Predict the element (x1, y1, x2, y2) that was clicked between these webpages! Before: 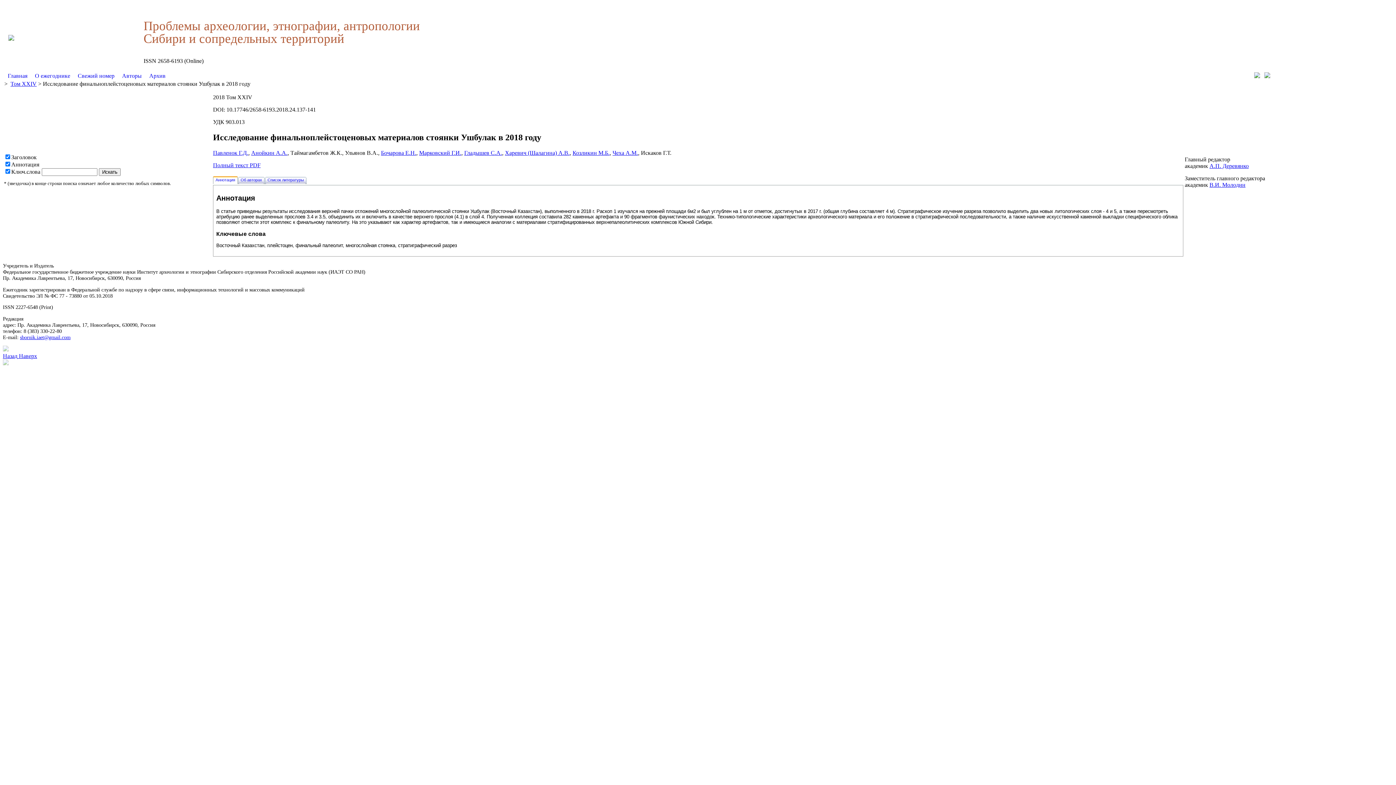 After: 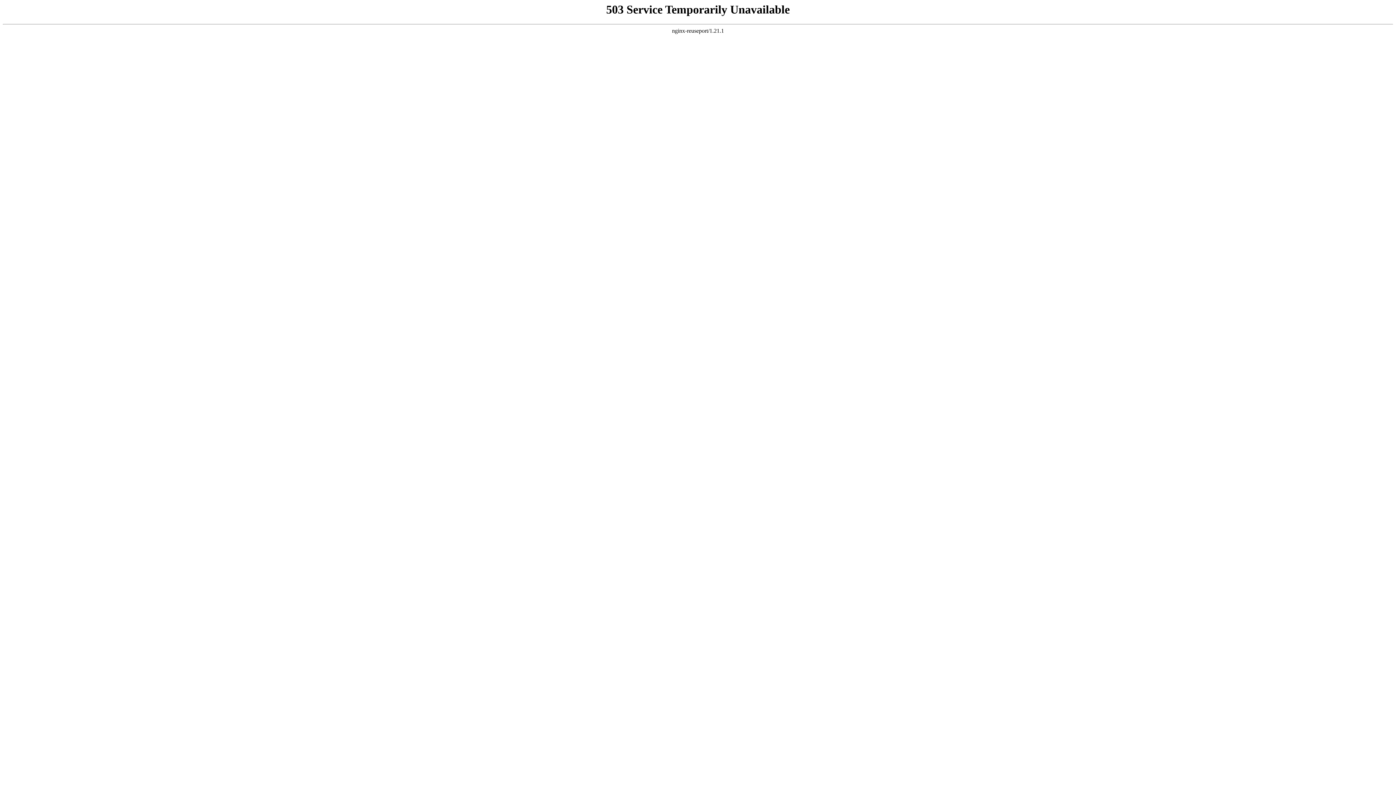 Action: bbox: (381, 149, 416, 155) label: Бочарова Е.Н.